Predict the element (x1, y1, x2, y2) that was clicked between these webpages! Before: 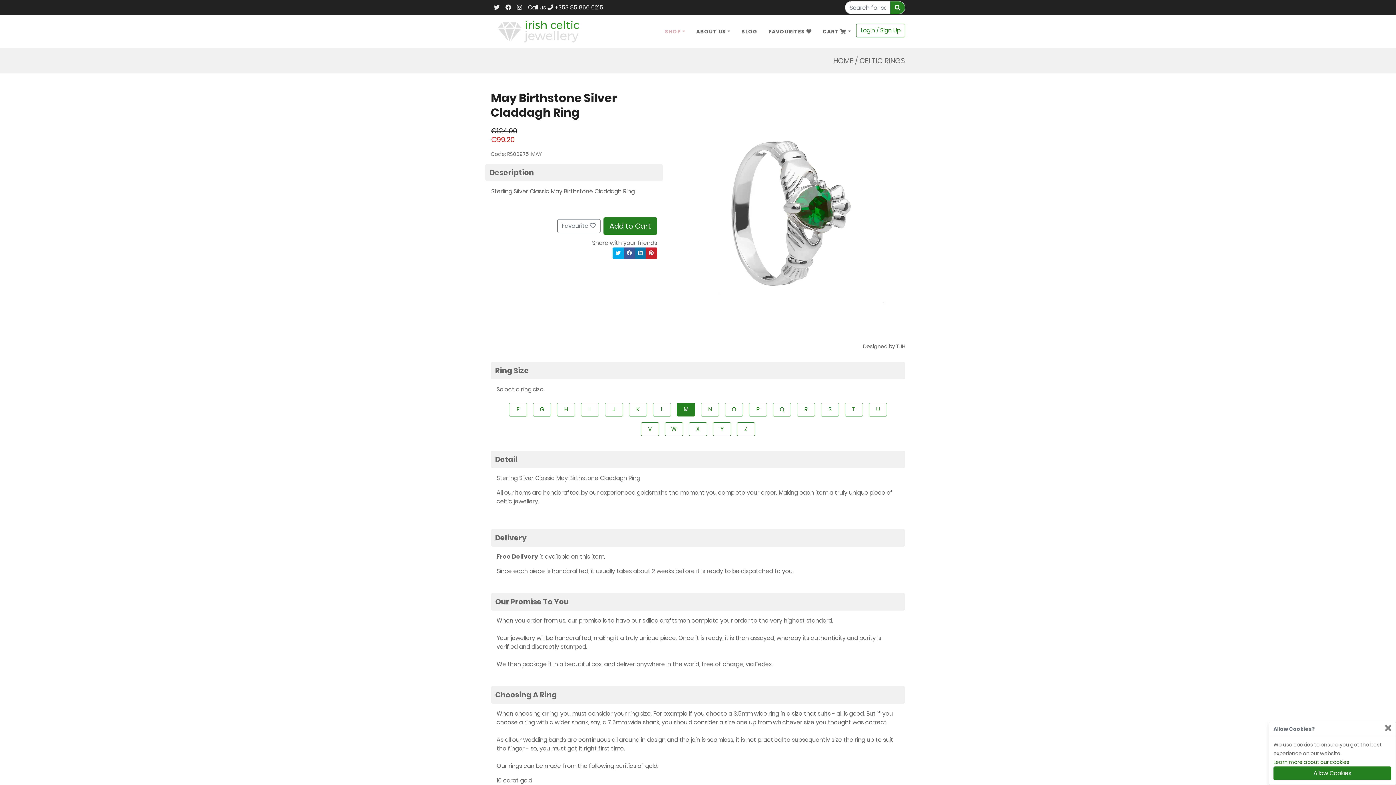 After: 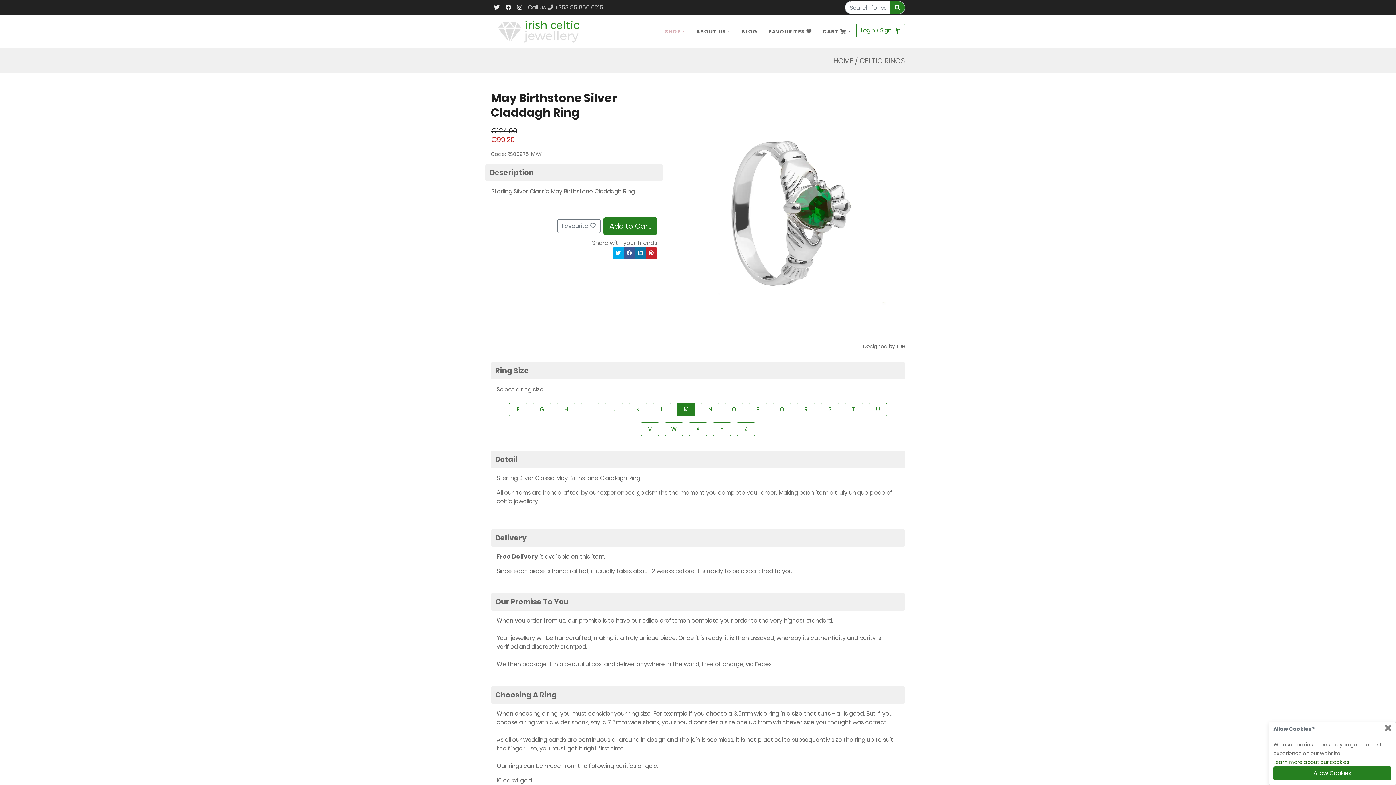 Action: label: Call us  +353 85 866 6215 bbox: (526, 0, 604, 15)